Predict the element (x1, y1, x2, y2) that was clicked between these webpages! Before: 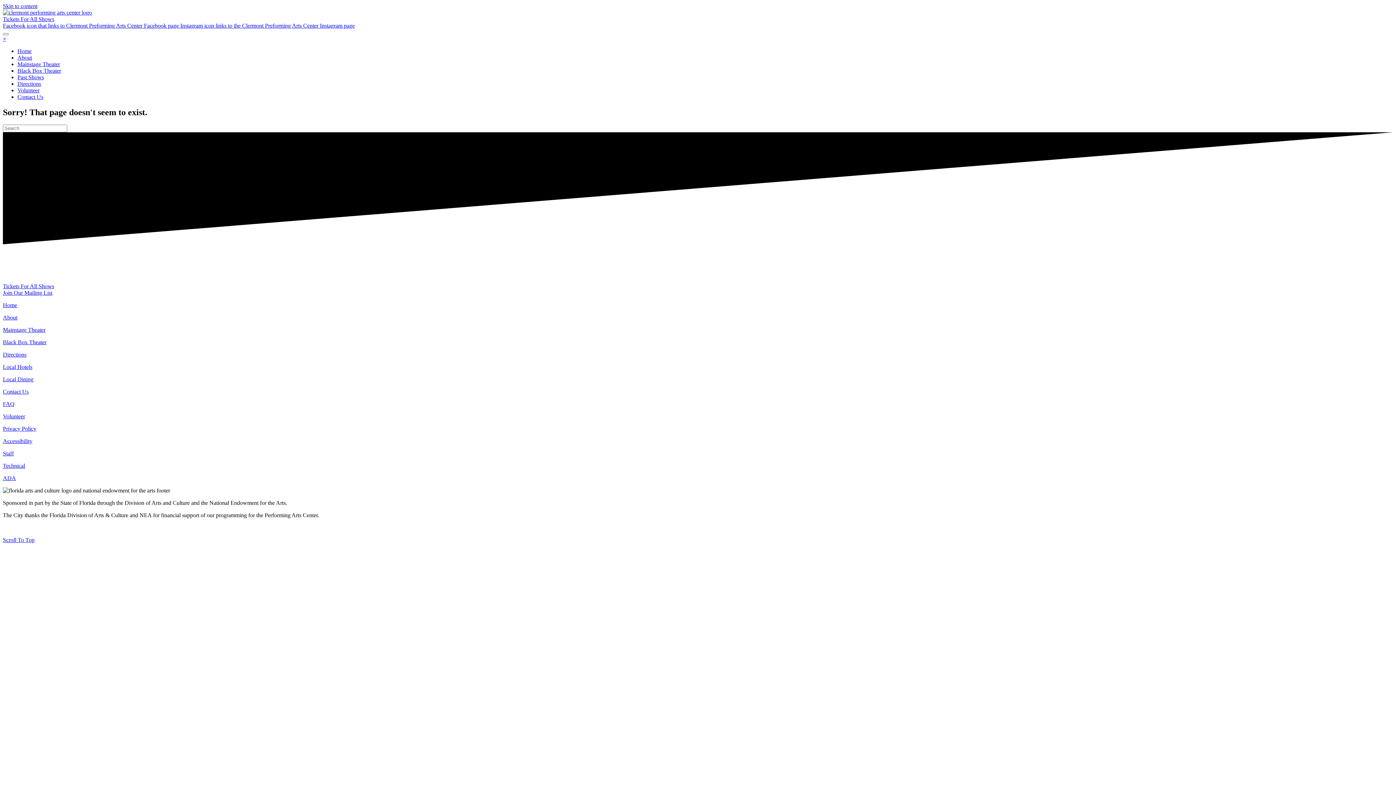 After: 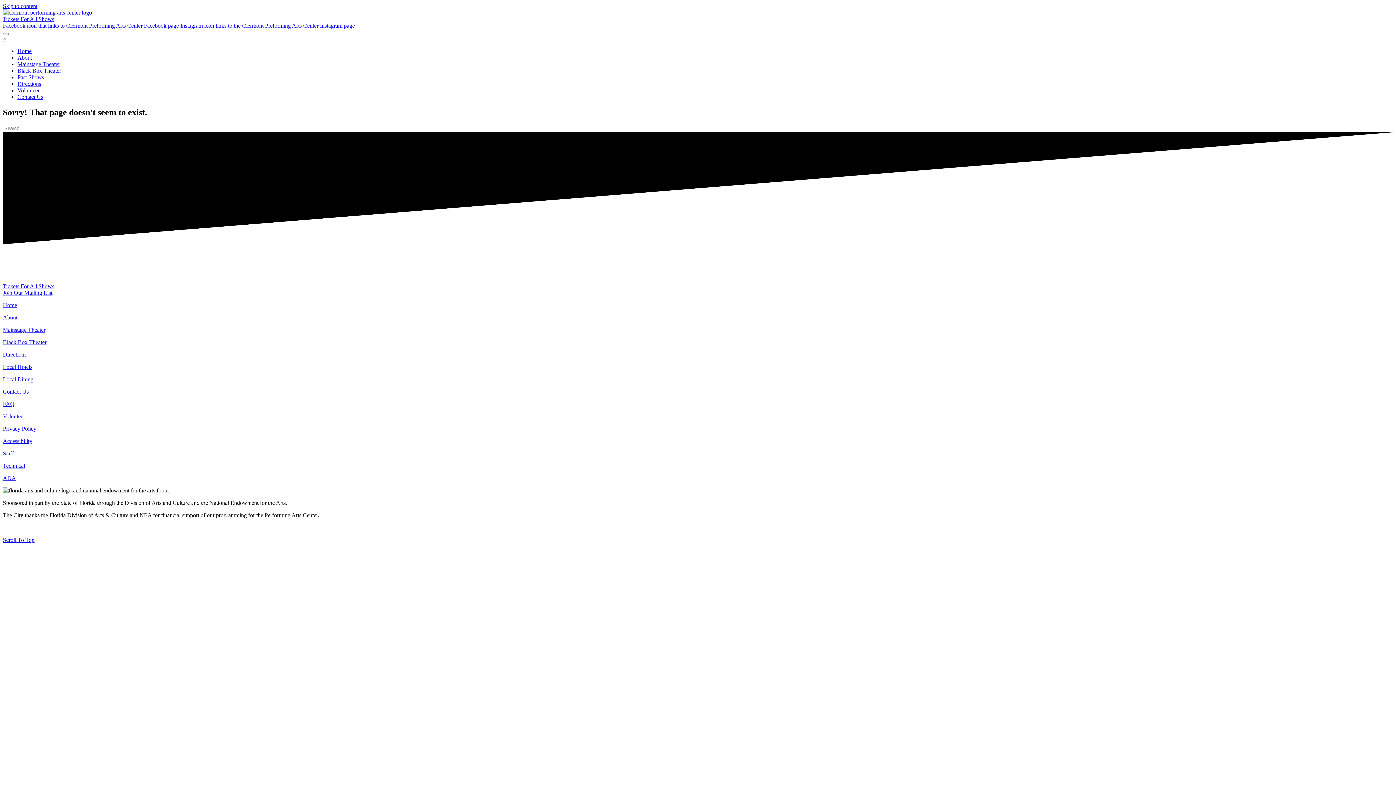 Action: label: Facebook icon that links to Clermont Preforming Arts Center Facebook page  bbox: (2, 22, 180, 28)